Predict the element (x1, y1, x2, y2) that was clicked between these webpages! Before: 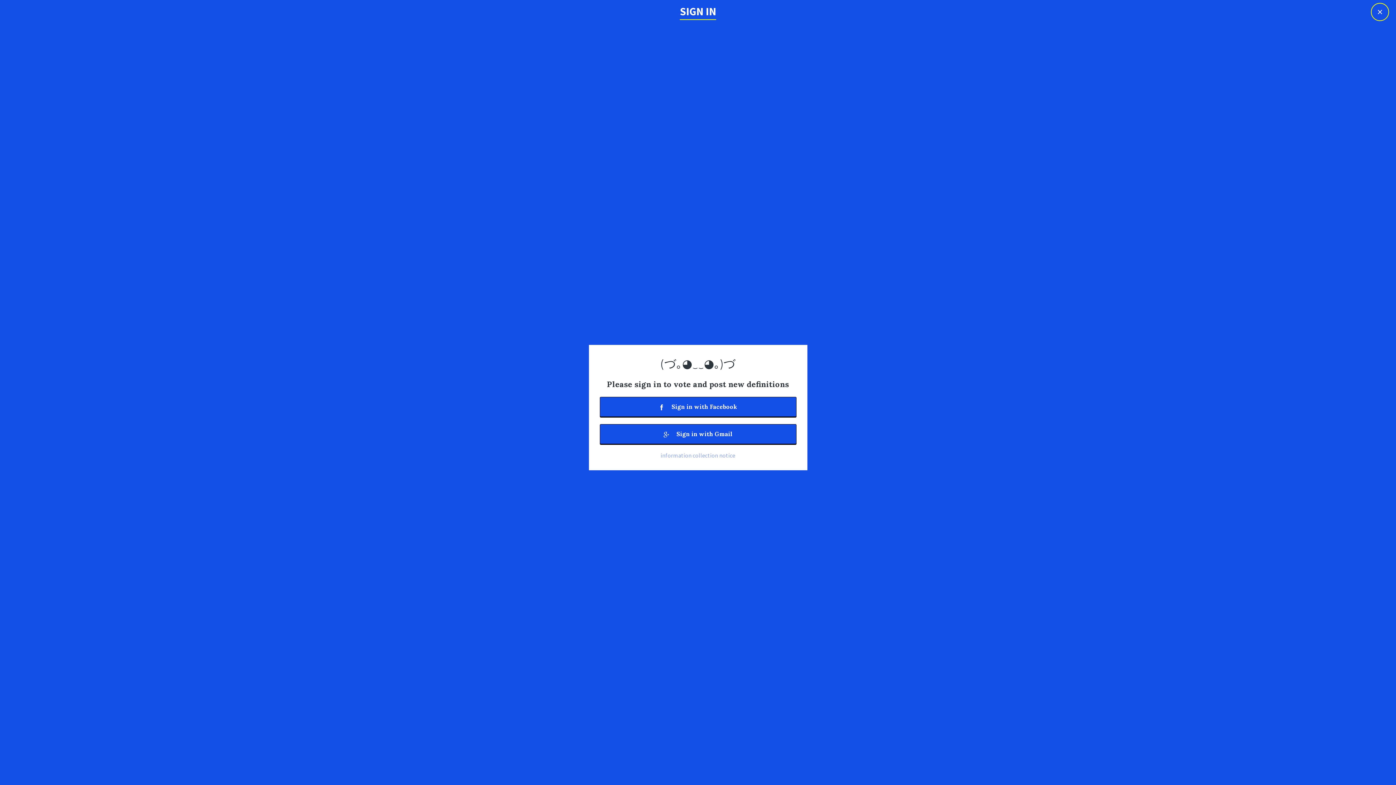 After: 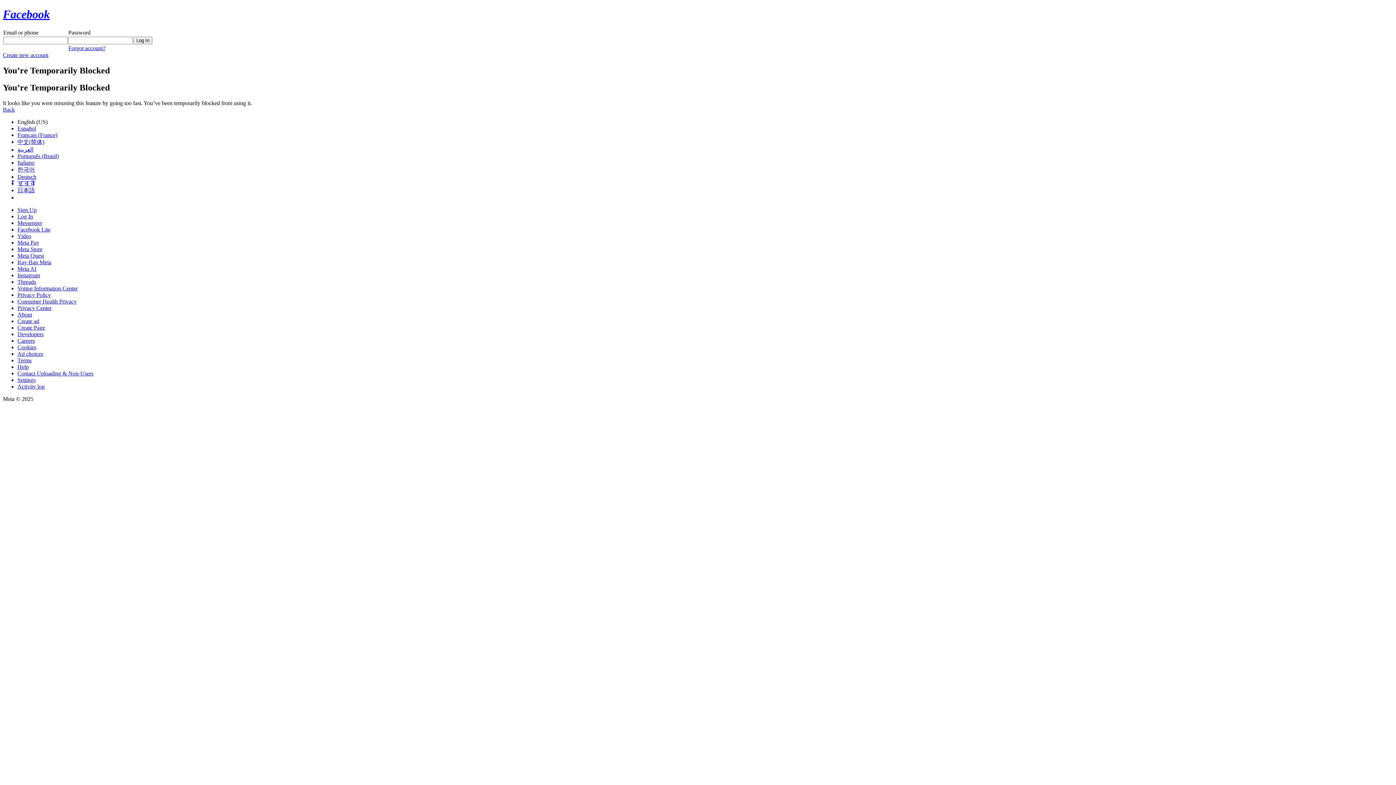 Action: label:  Sign in with Facebook bbox: (599, 396, 796, 416)